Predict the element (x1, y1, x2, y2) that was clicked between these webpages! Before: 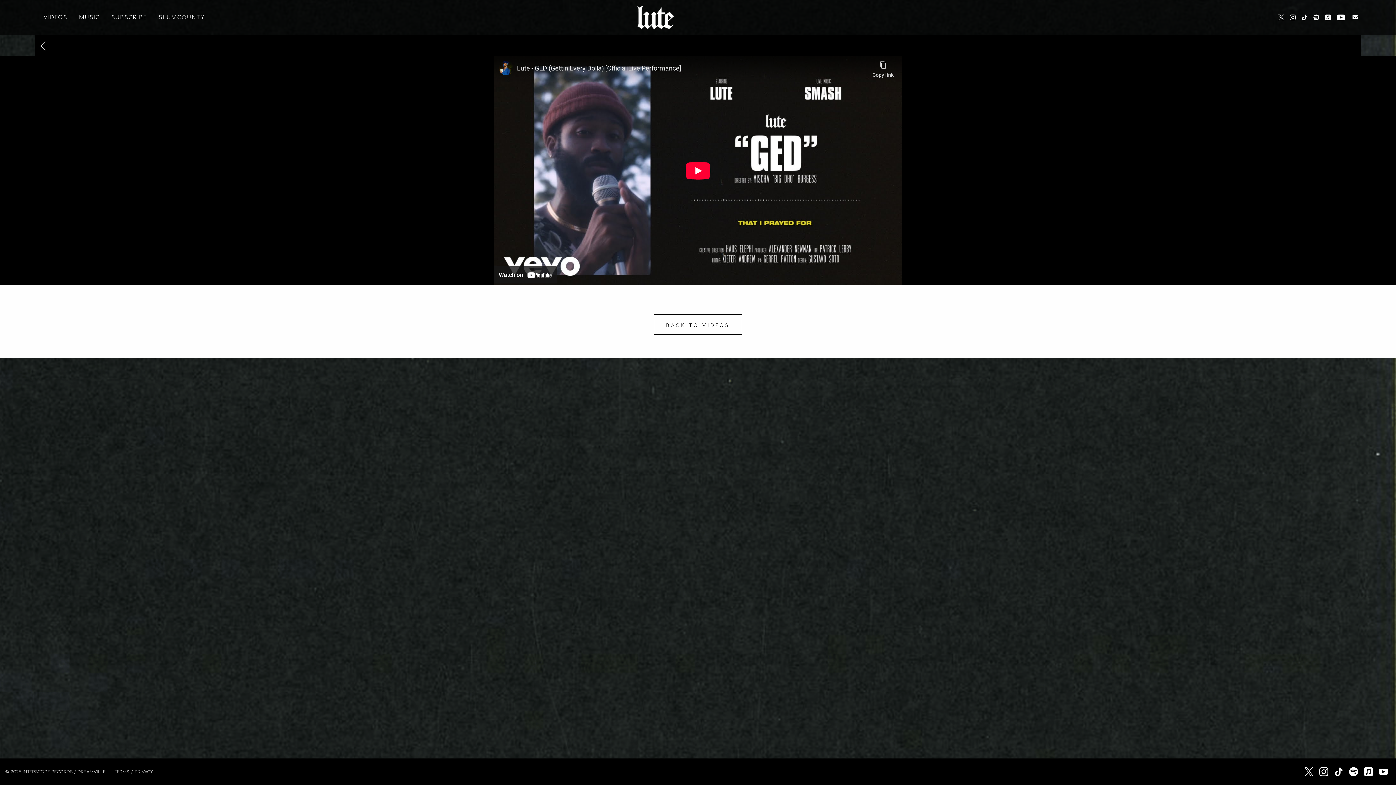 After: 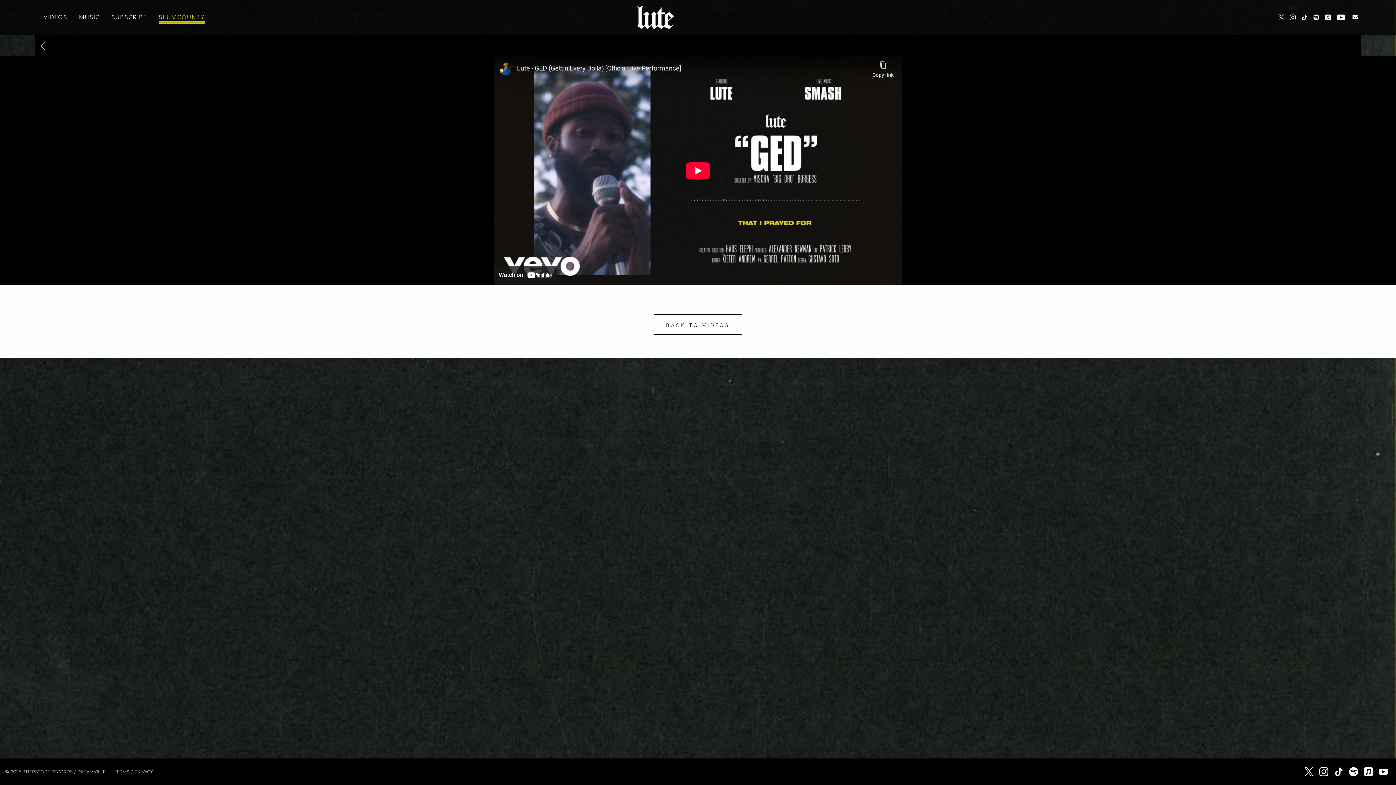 Action: bbox: (158, 13, 204, 20) label: SLUMCOUNTY